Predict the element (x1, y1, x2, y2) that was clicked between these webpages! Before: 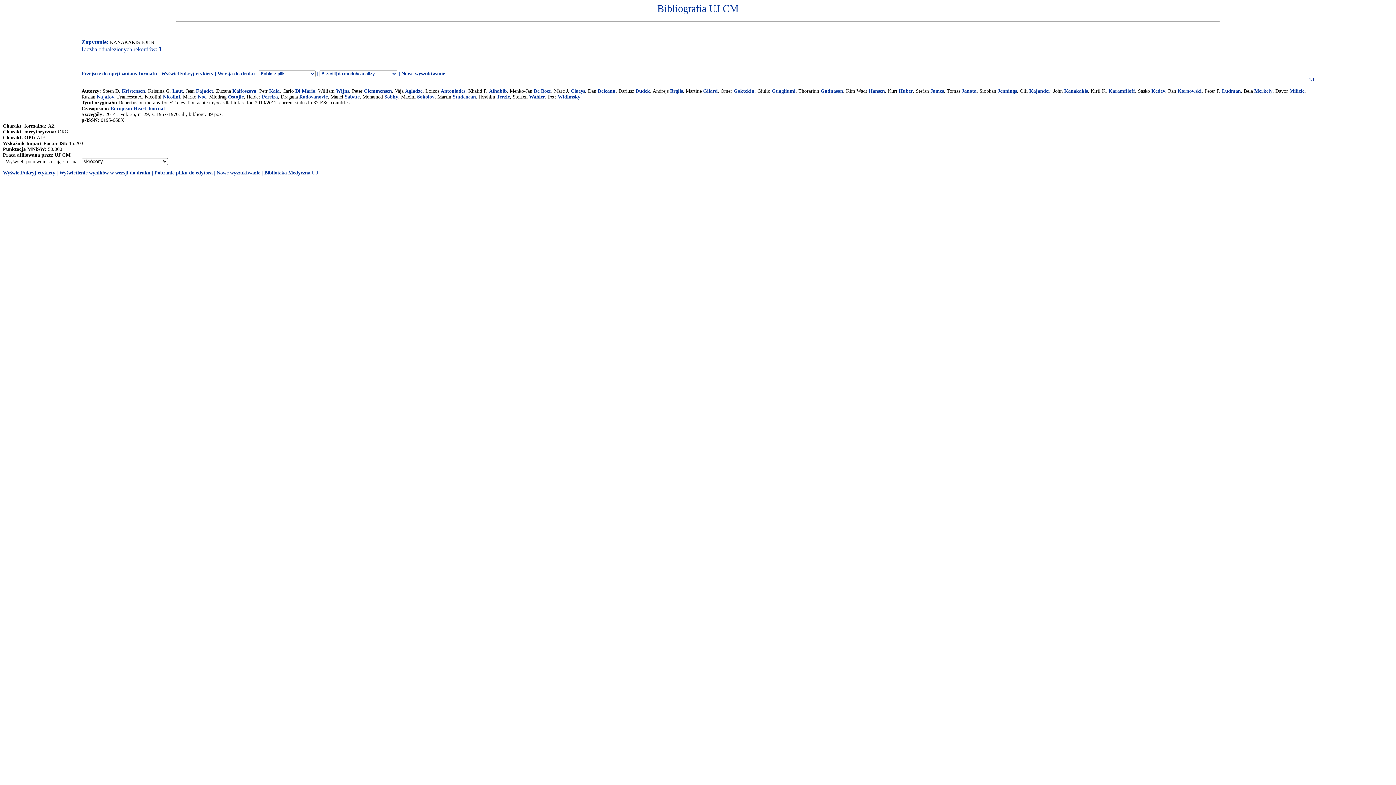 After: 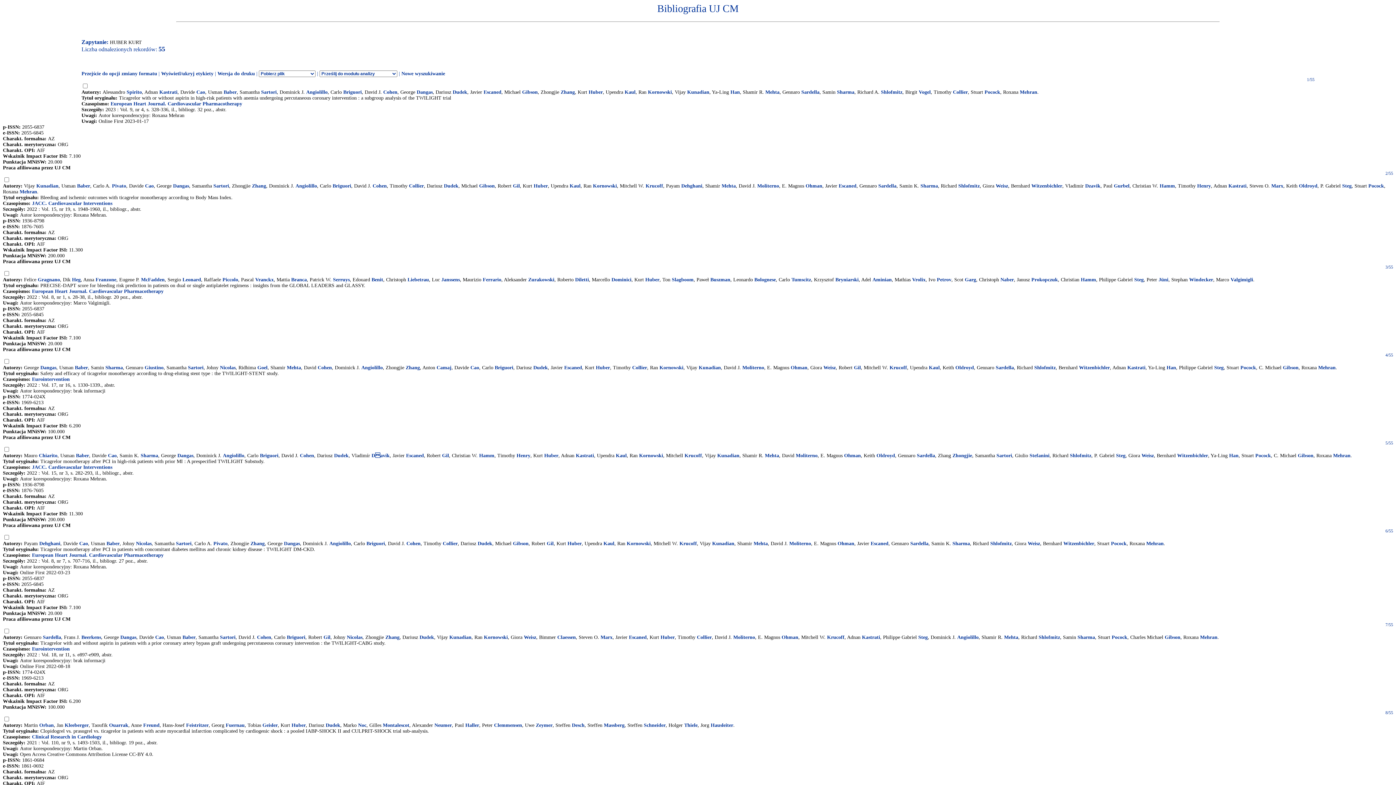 Action: label: Huber bbox: (898, 88, 913, 93)